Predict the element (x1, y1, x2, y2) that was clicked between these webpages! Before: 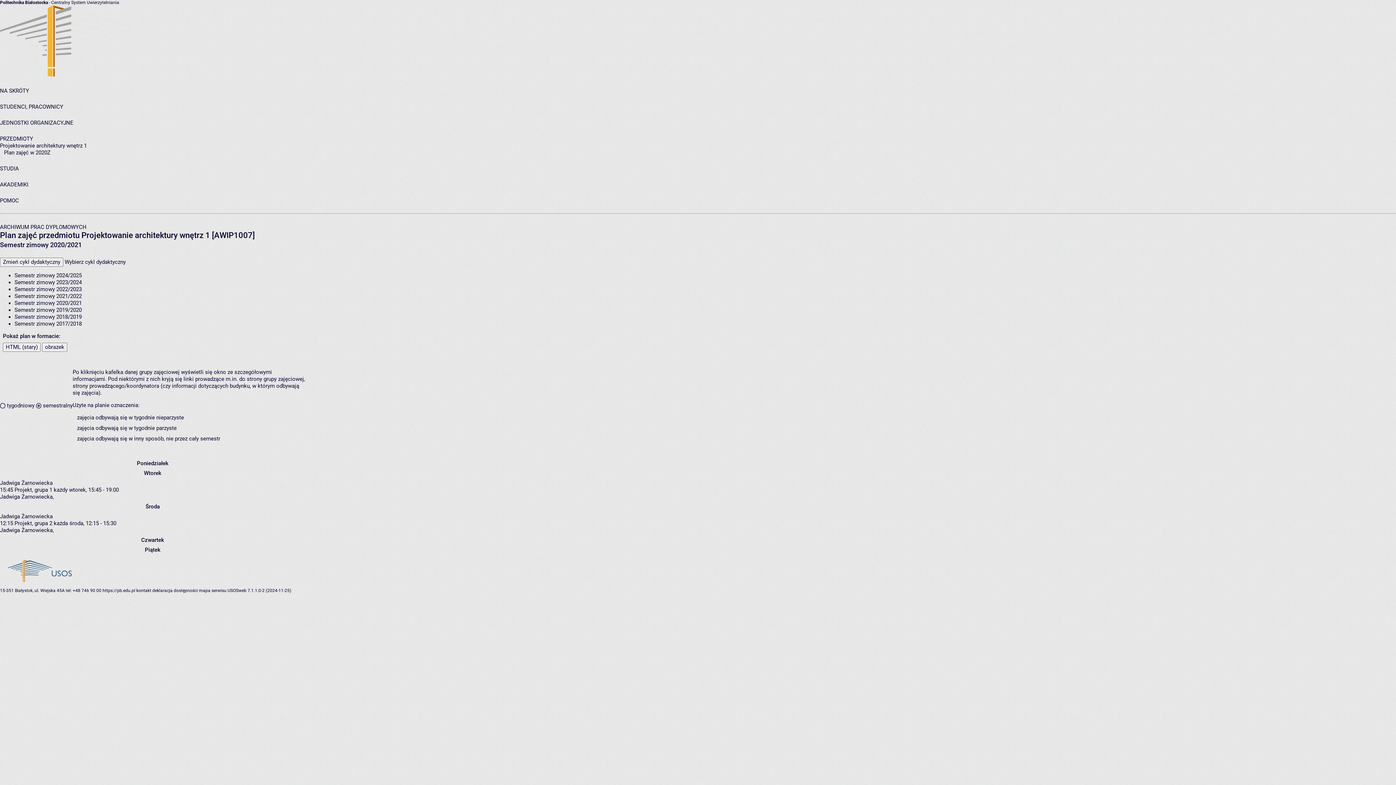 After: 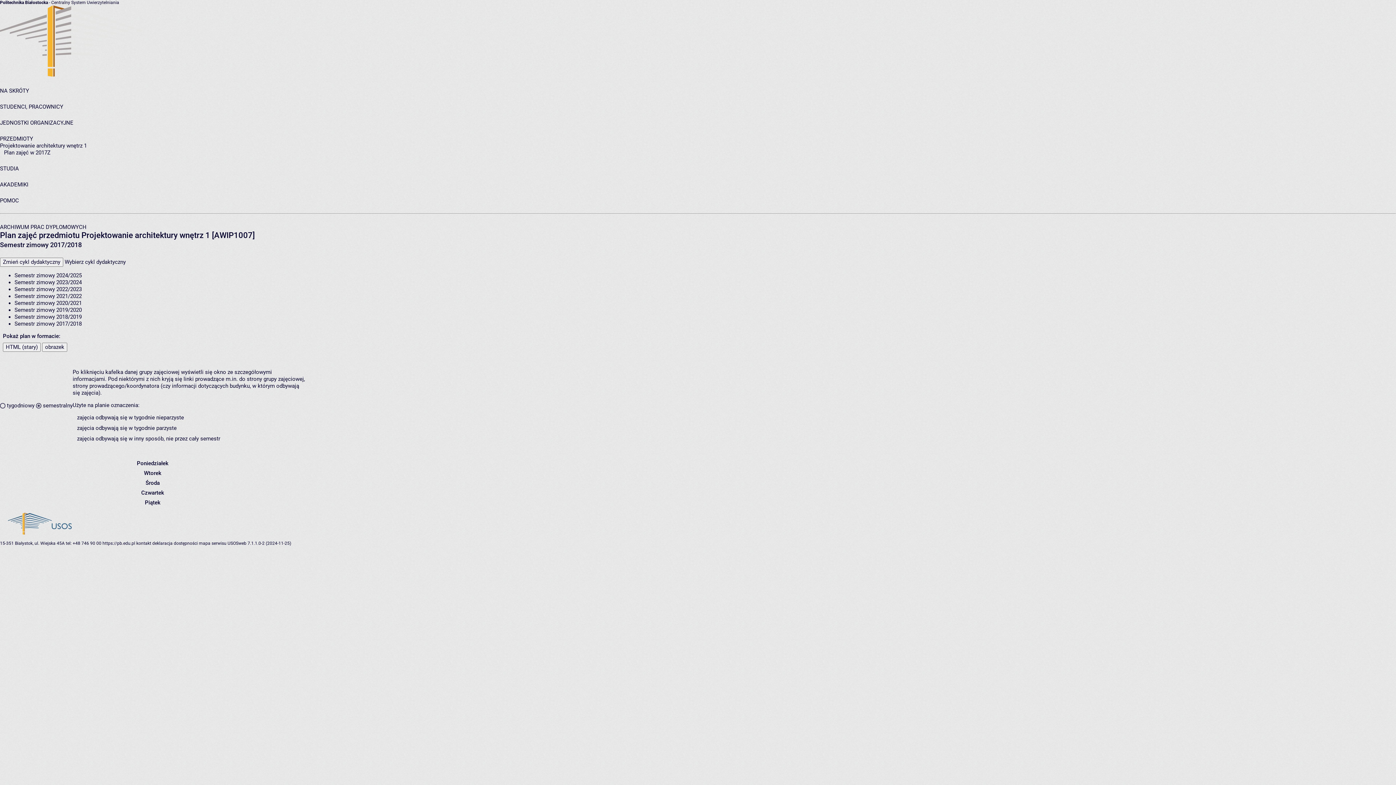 Action: label: Semestr zimowy 2017/2018 bbox: (14, 320, 81, 327)